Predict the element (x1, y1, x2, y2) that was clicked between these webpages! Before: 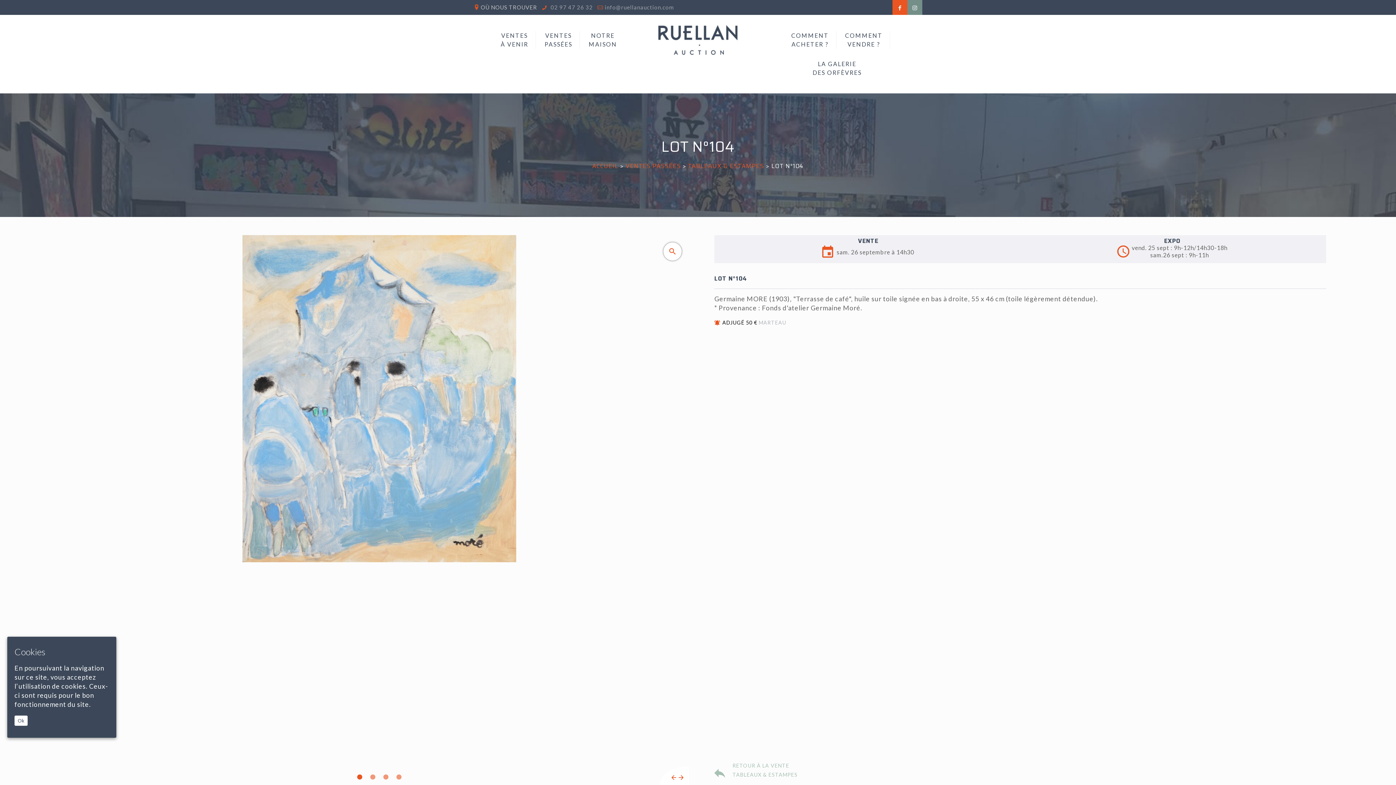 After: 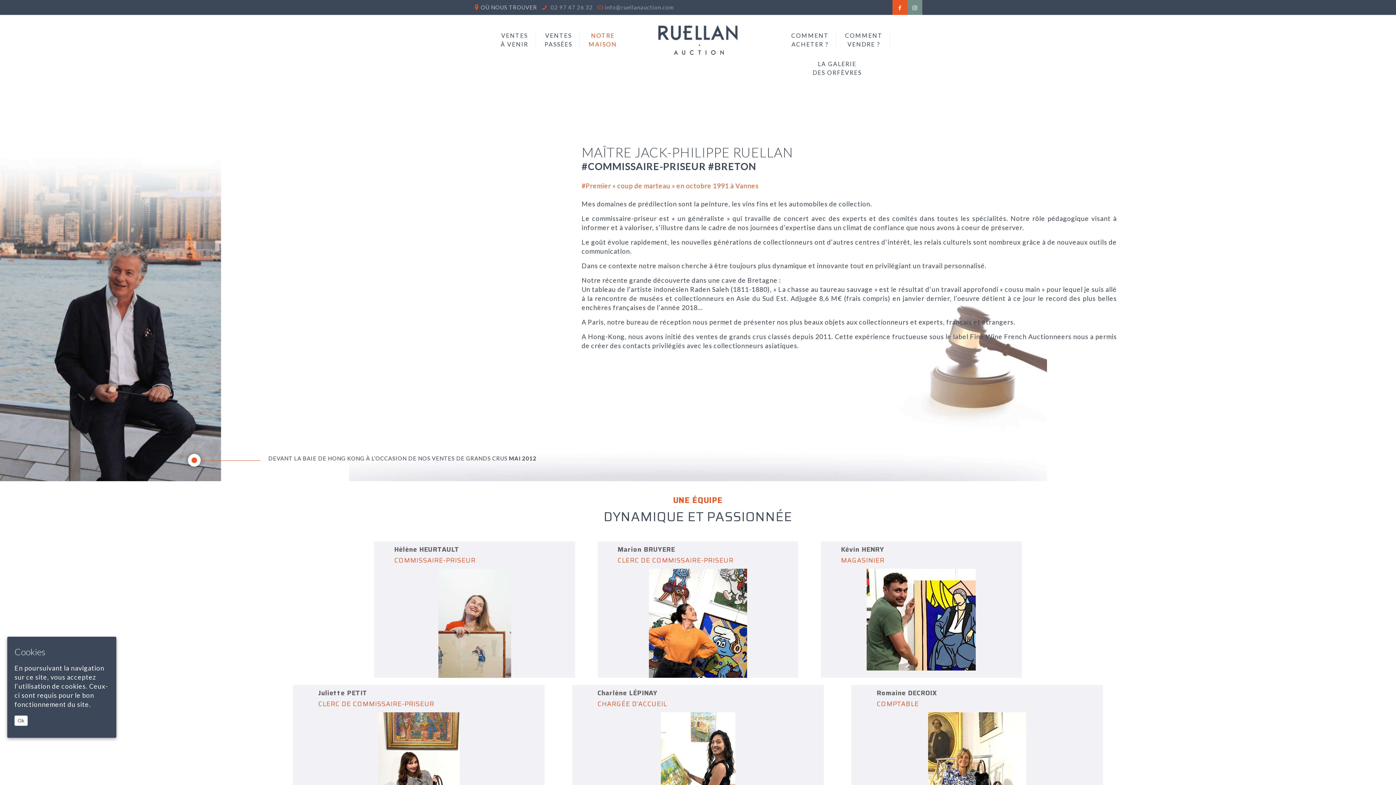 Action: label: NOTRE
MAISON bbox: (581, 25, 624, 54)